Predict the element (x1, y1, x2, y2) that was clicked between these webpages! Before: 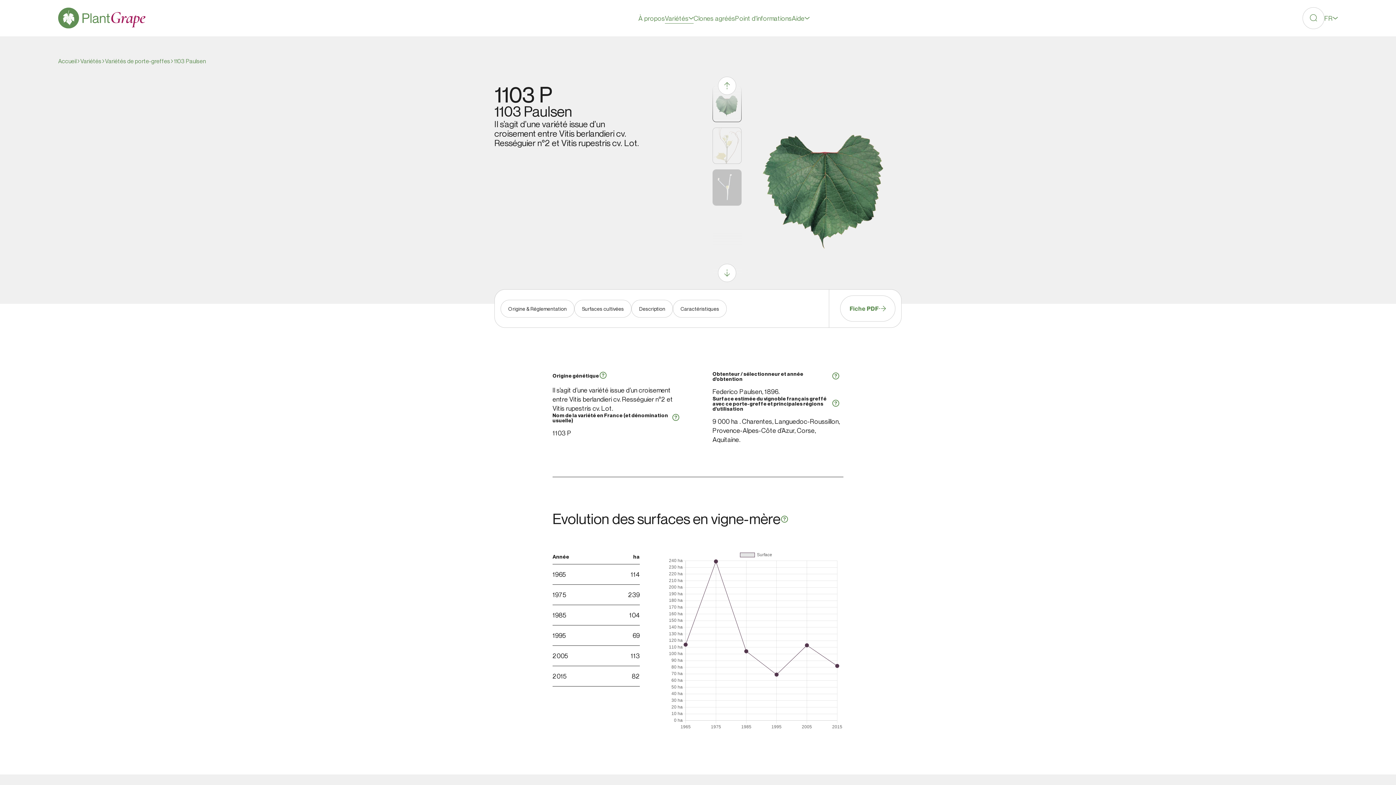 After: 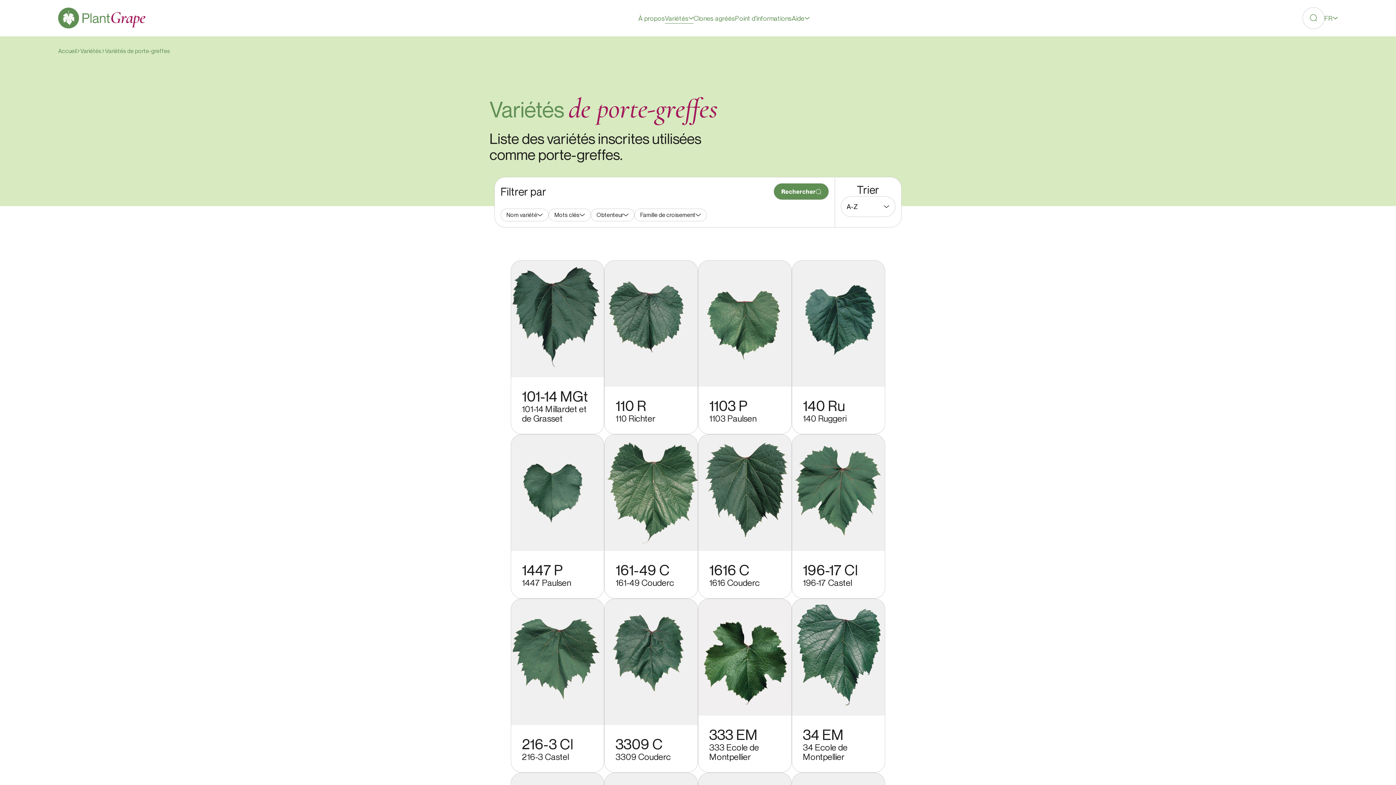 Action: label: Variétés de porte-greffes bbox: (105, 58, 170, 64)